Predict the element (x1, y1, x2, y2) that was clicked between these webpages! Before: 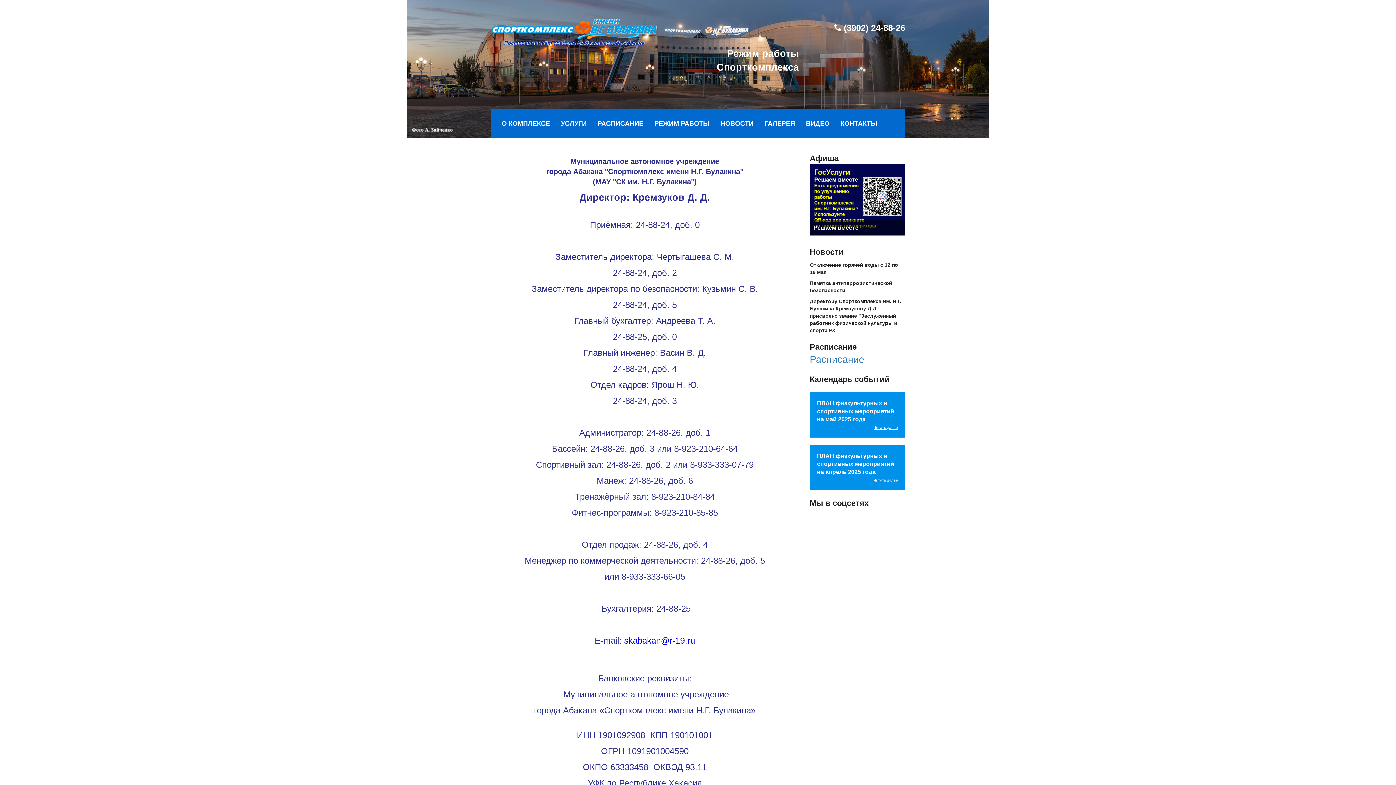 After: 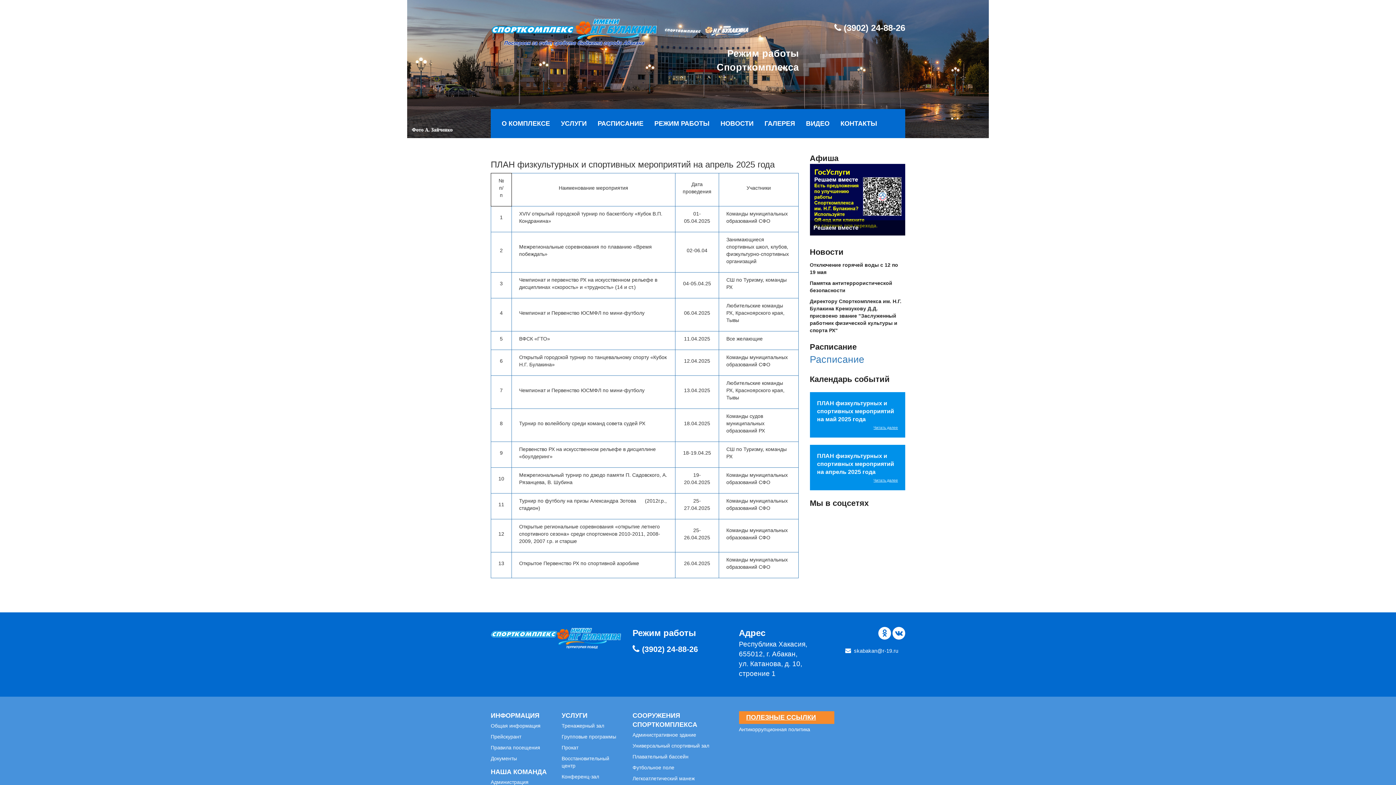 Action: label: Читать далее bbox: (873, 478, 898, 482)